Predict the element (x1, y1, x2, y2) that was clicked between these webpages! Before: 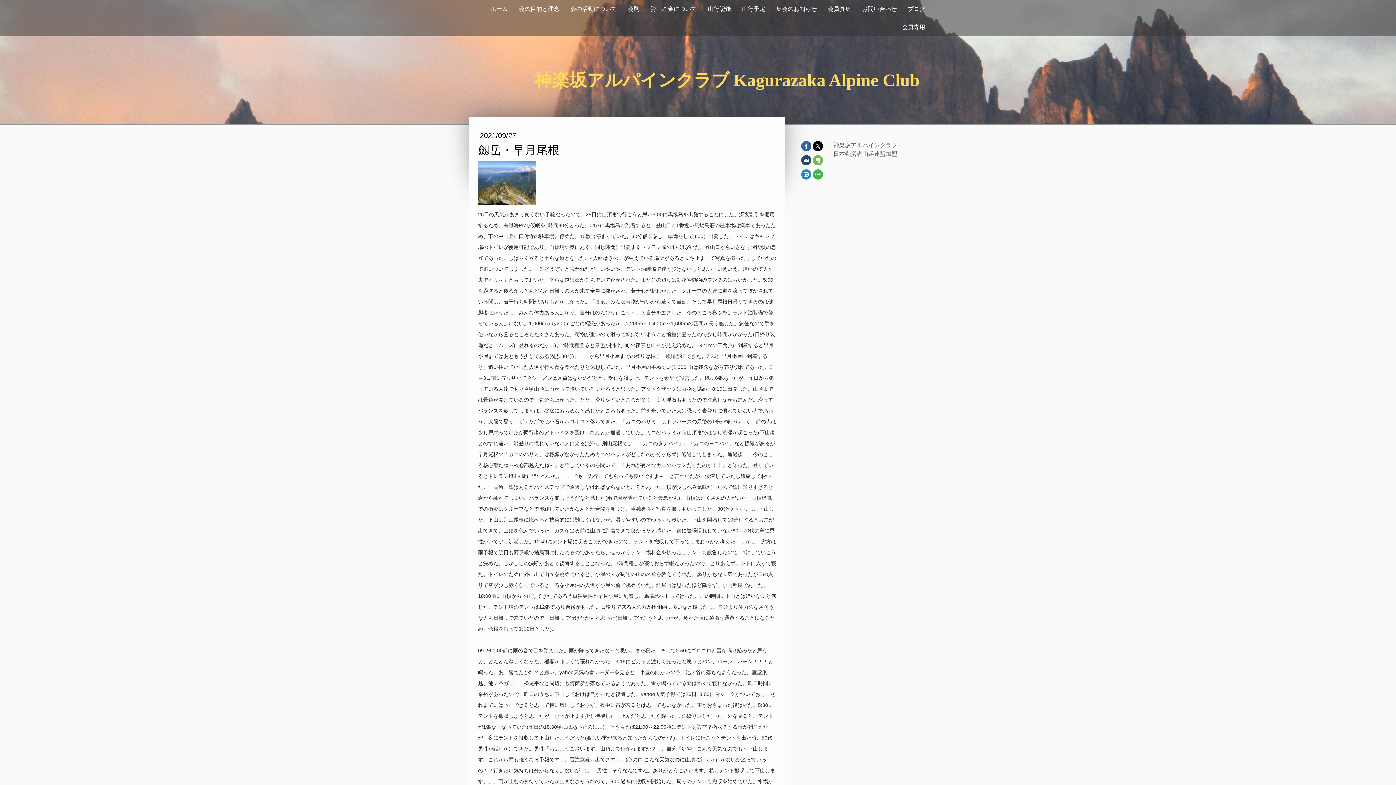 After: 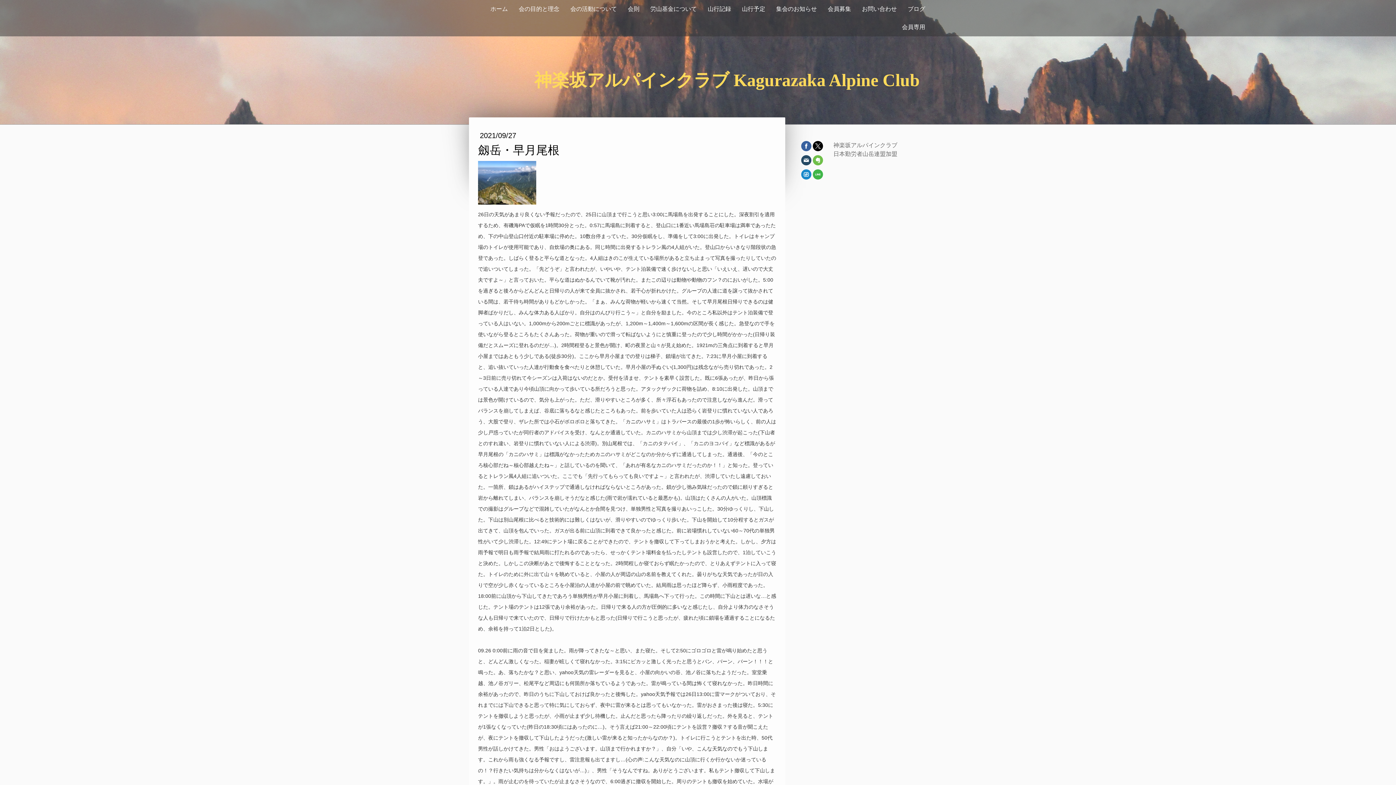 Action: bbox: (813, 141, 823, 151)